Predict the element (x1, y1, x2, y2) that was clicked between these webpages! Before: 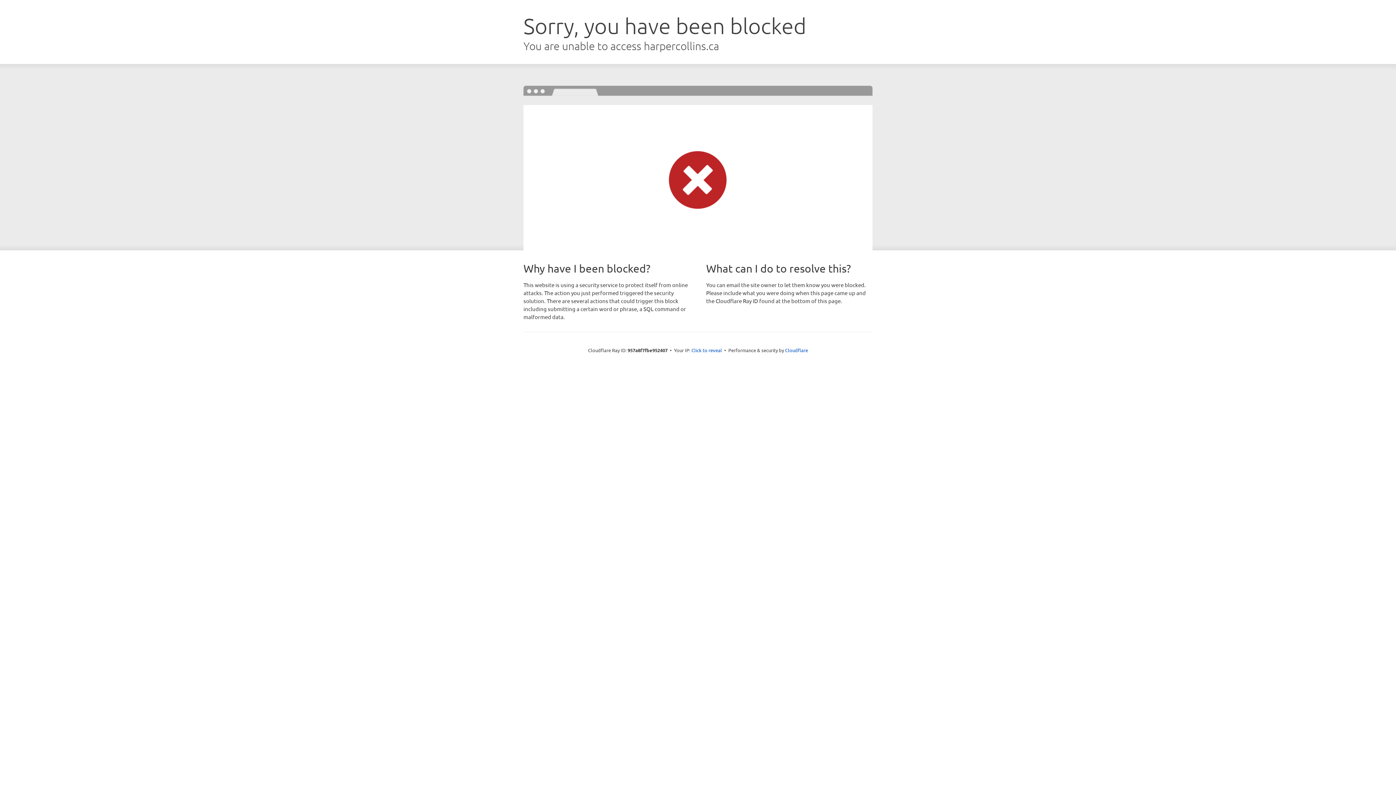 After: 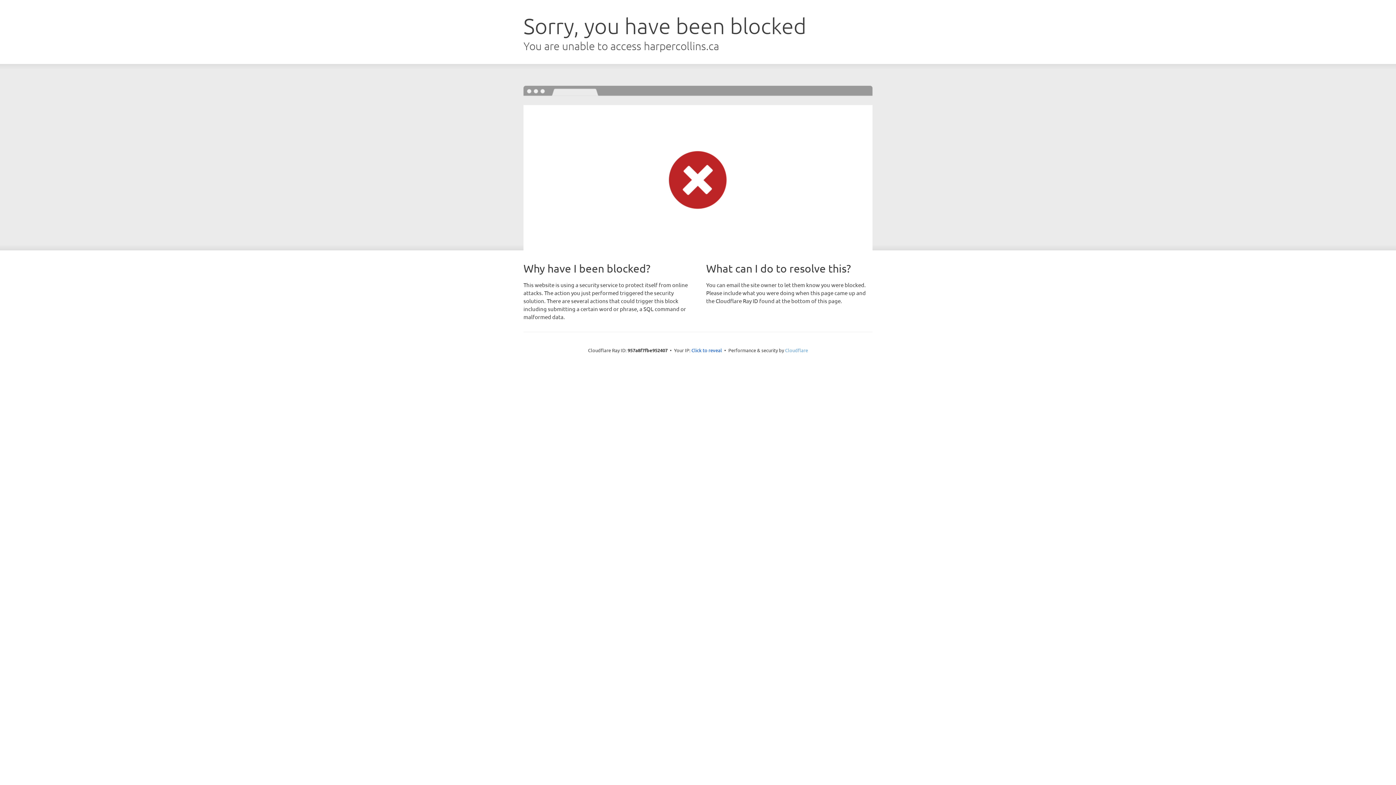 Action: bbox: (785, 347, 808, 353) label: Cloudflare